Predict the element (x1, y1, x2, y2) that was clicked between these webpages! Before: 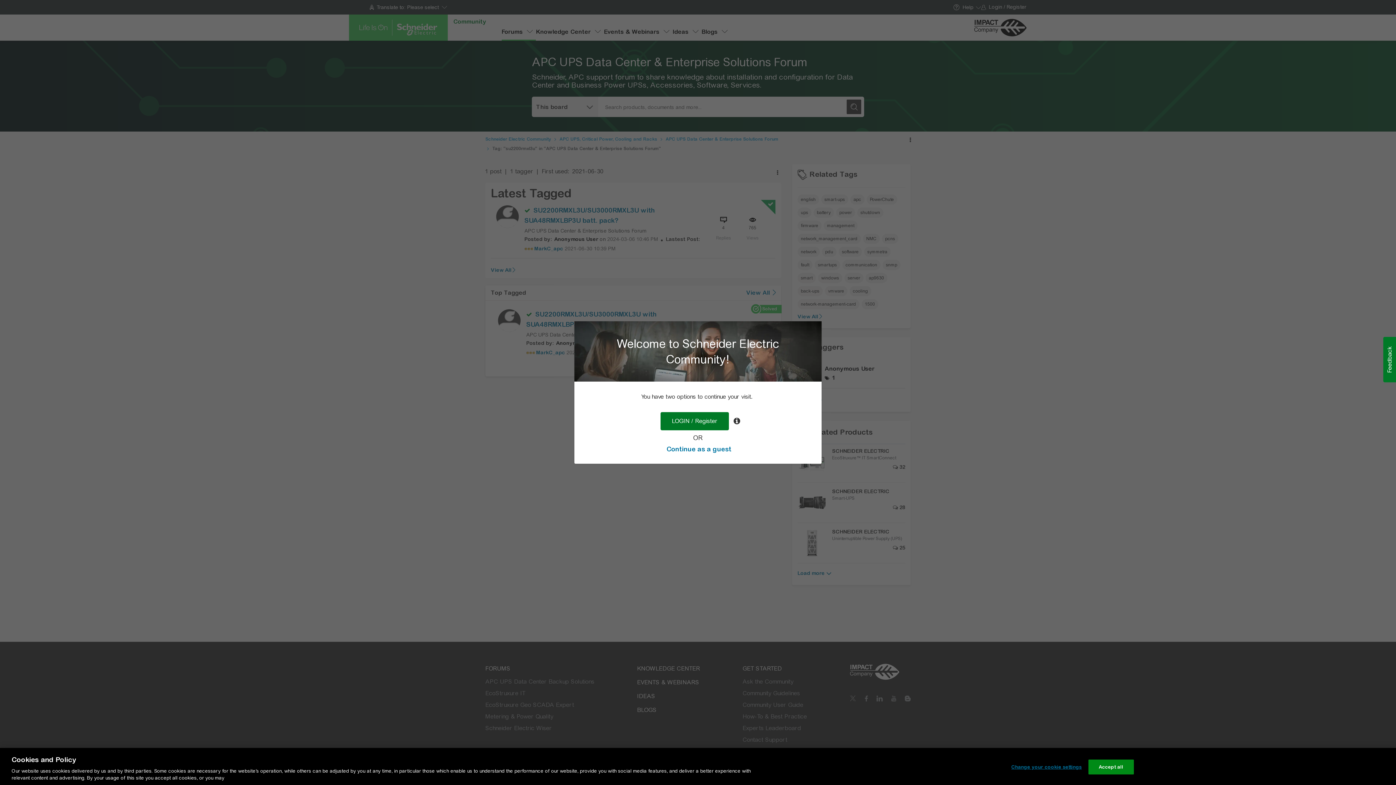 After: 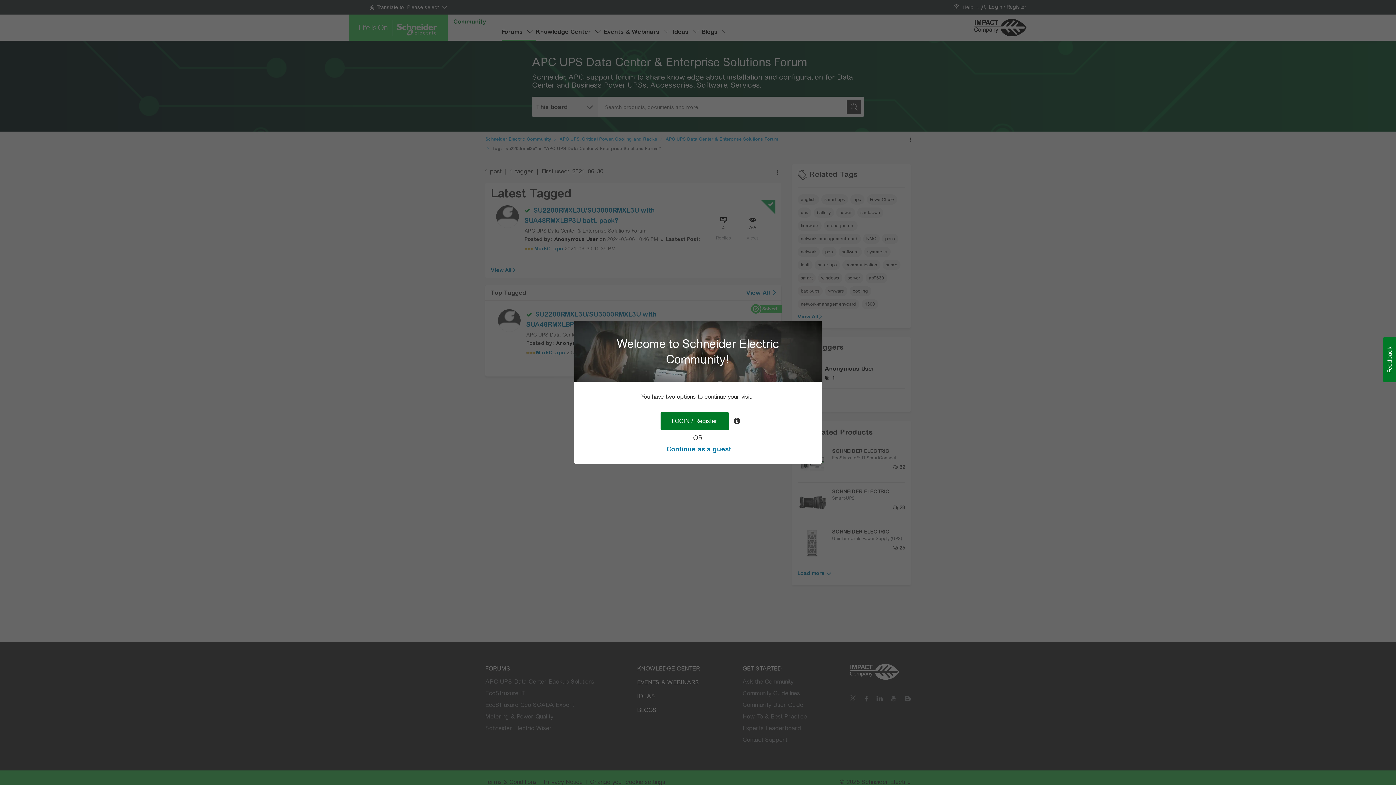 Action: bbox: (1088, 760, 1134, 774) label: Accept all